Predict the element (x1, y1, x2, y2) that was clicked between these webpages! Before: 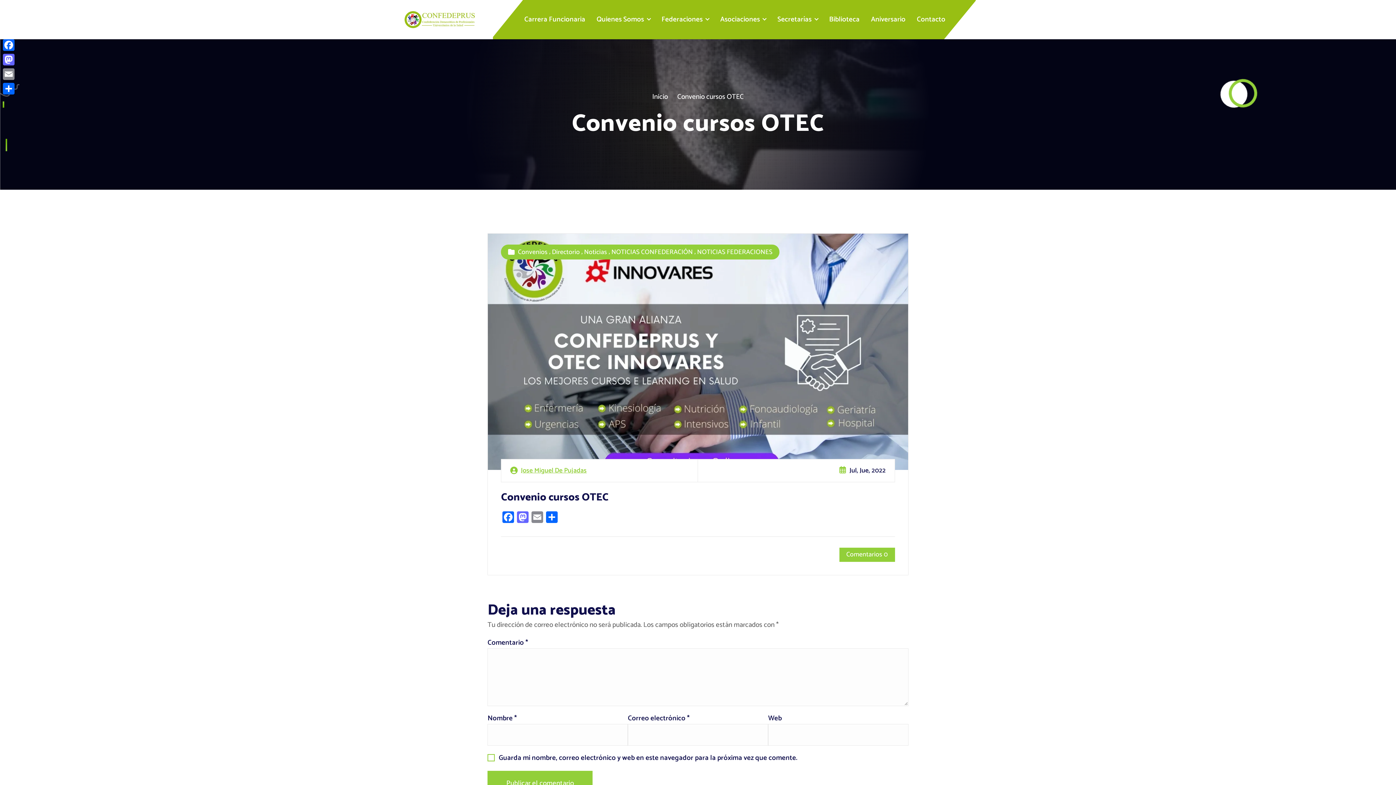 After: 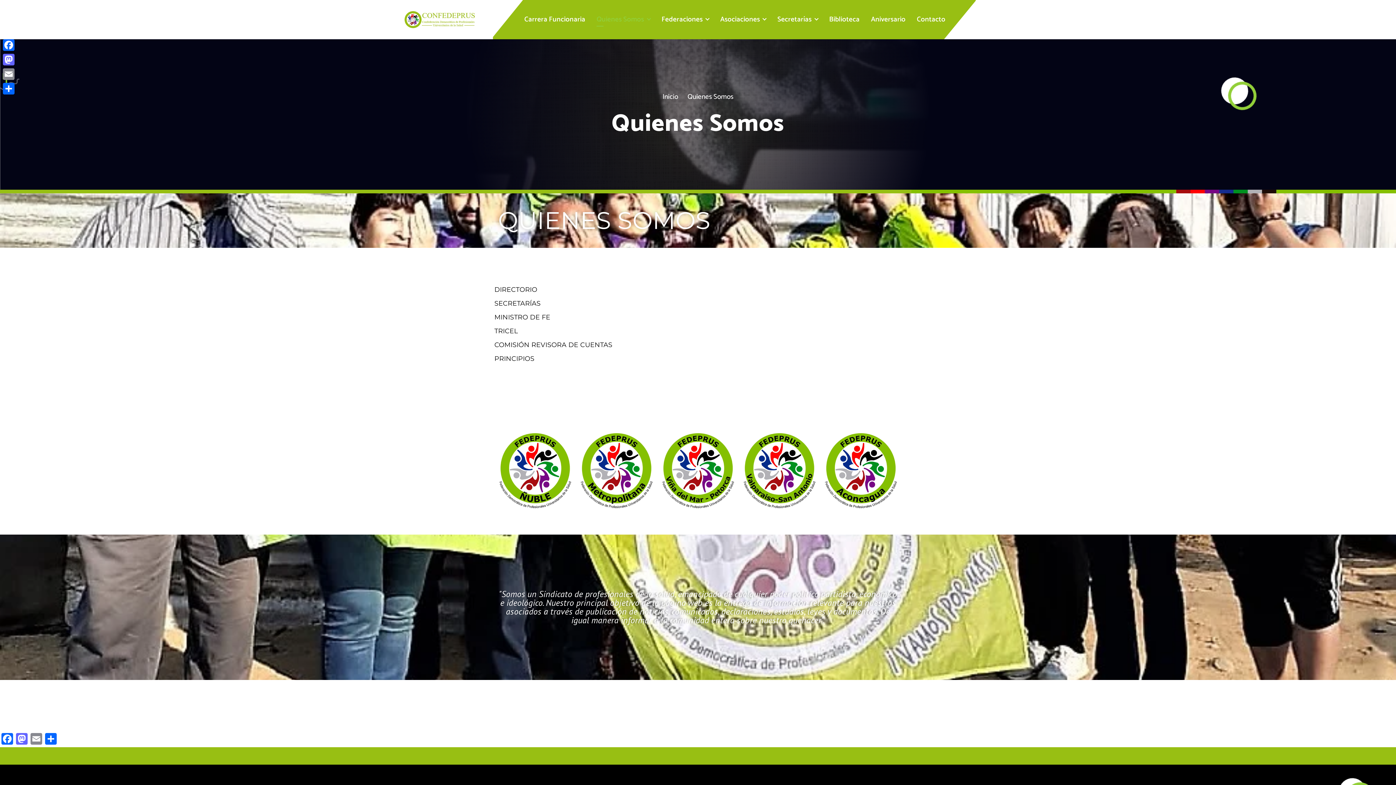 Action: bbox: (596, 12, 650, 26) label: Quienes Somos